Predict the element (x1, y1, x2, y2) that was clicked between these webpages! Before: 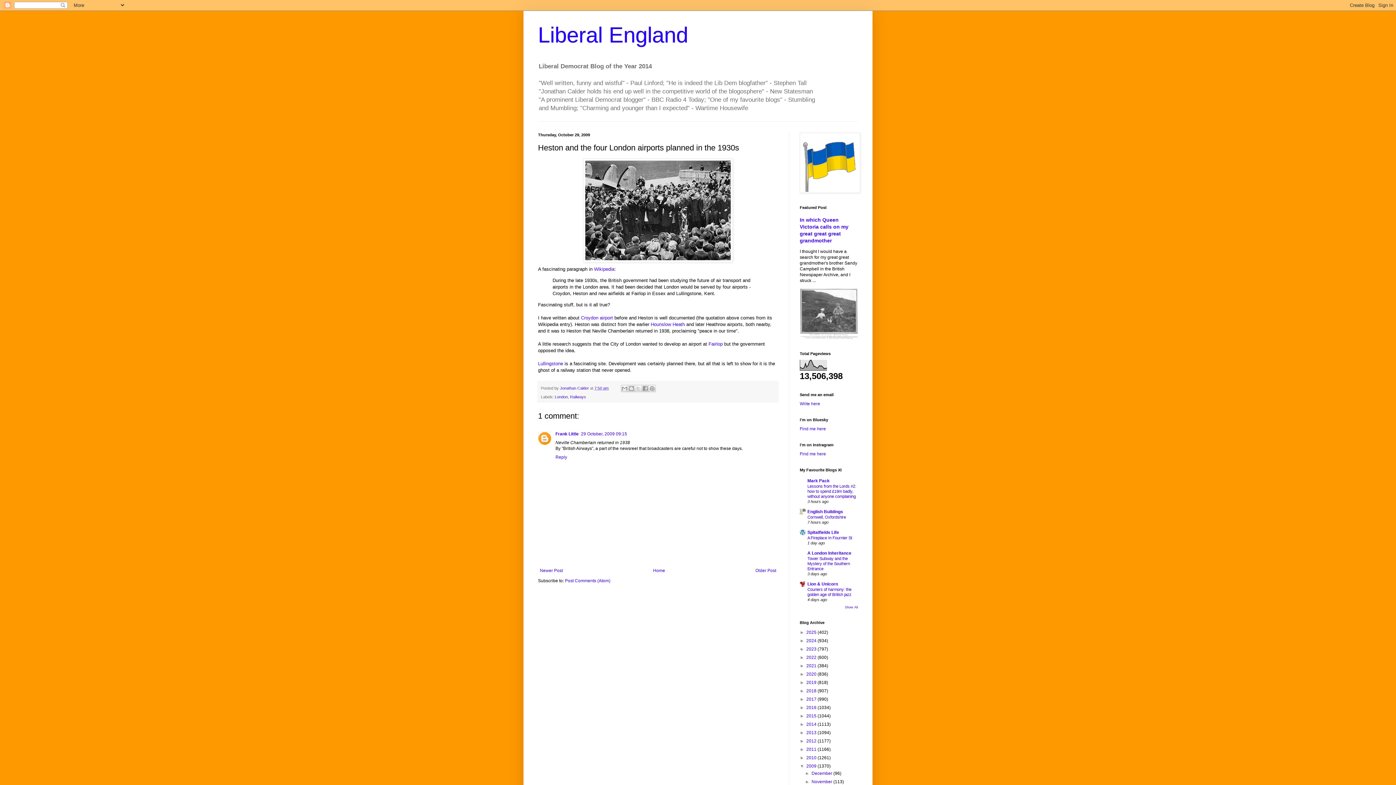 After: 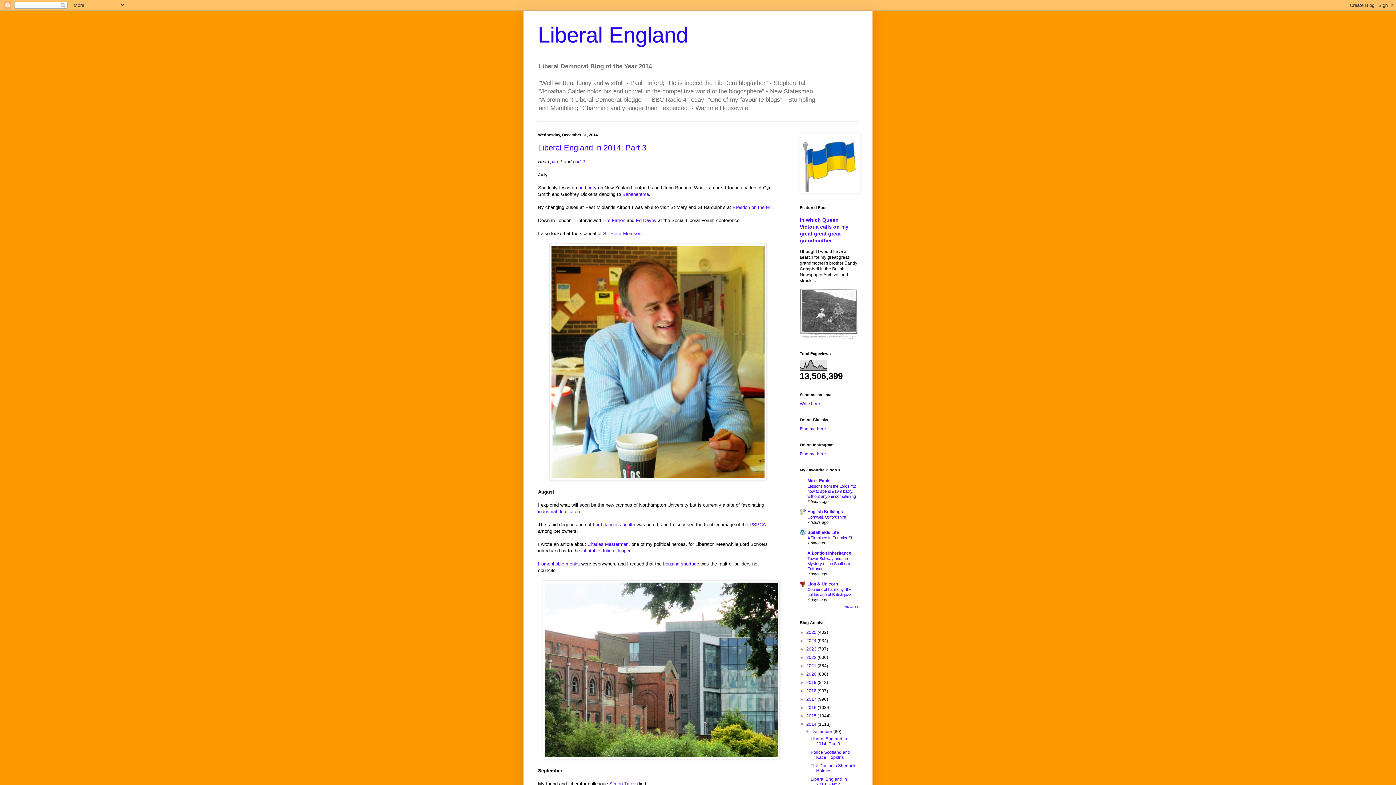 Action: label: 2014  bbox: (806, 722, 817, 727)